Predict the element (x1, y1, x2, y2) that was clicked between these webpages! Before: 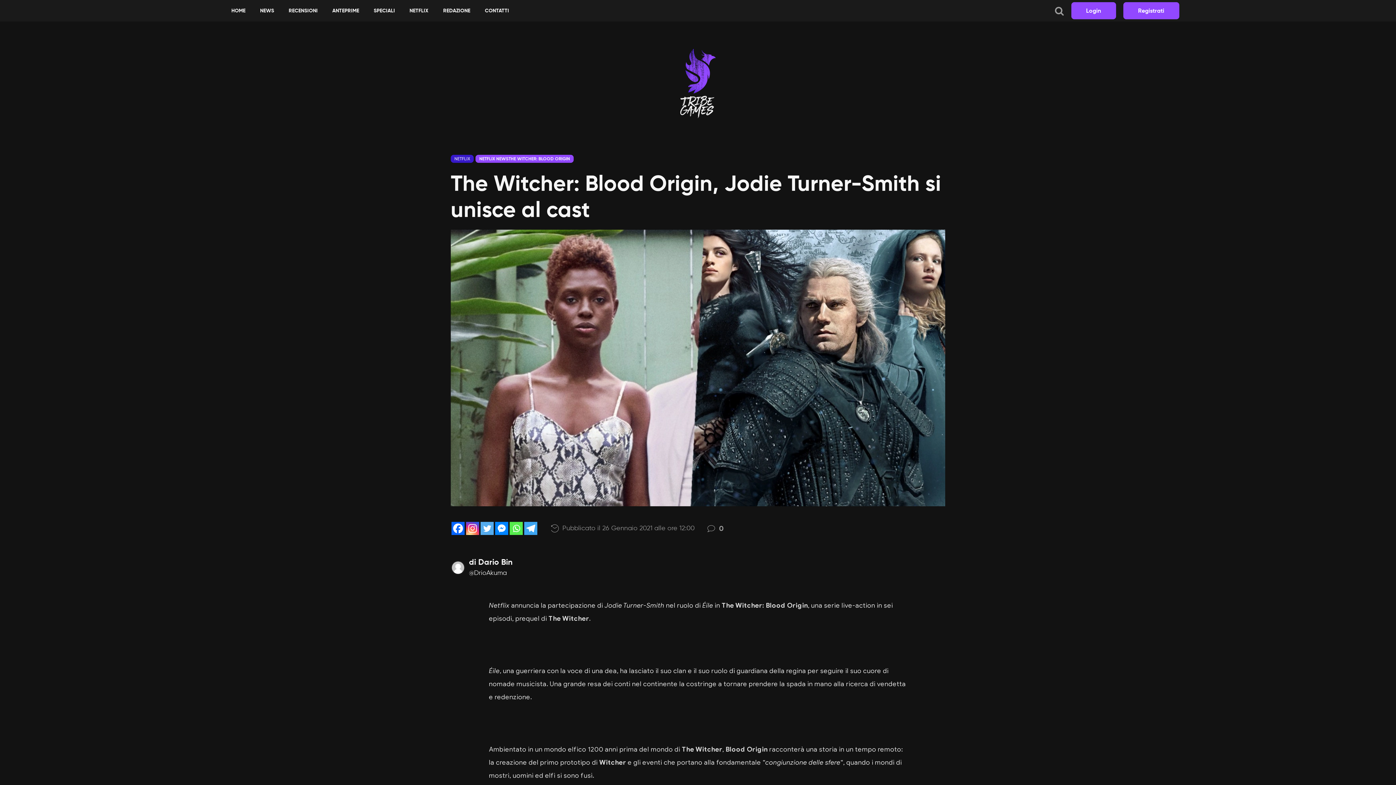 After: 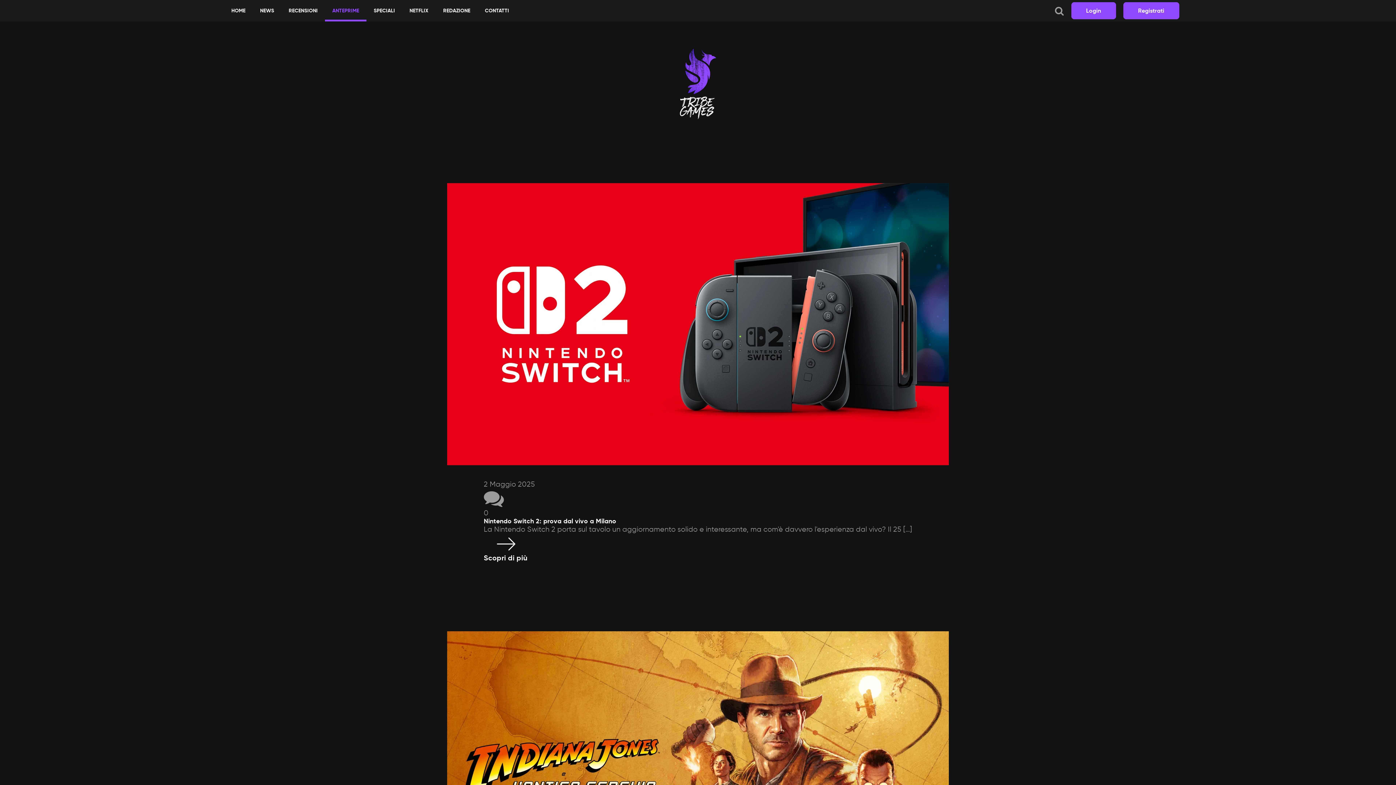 Action: label: ANTEPRIME bbox: (325, 0, 366, 21)